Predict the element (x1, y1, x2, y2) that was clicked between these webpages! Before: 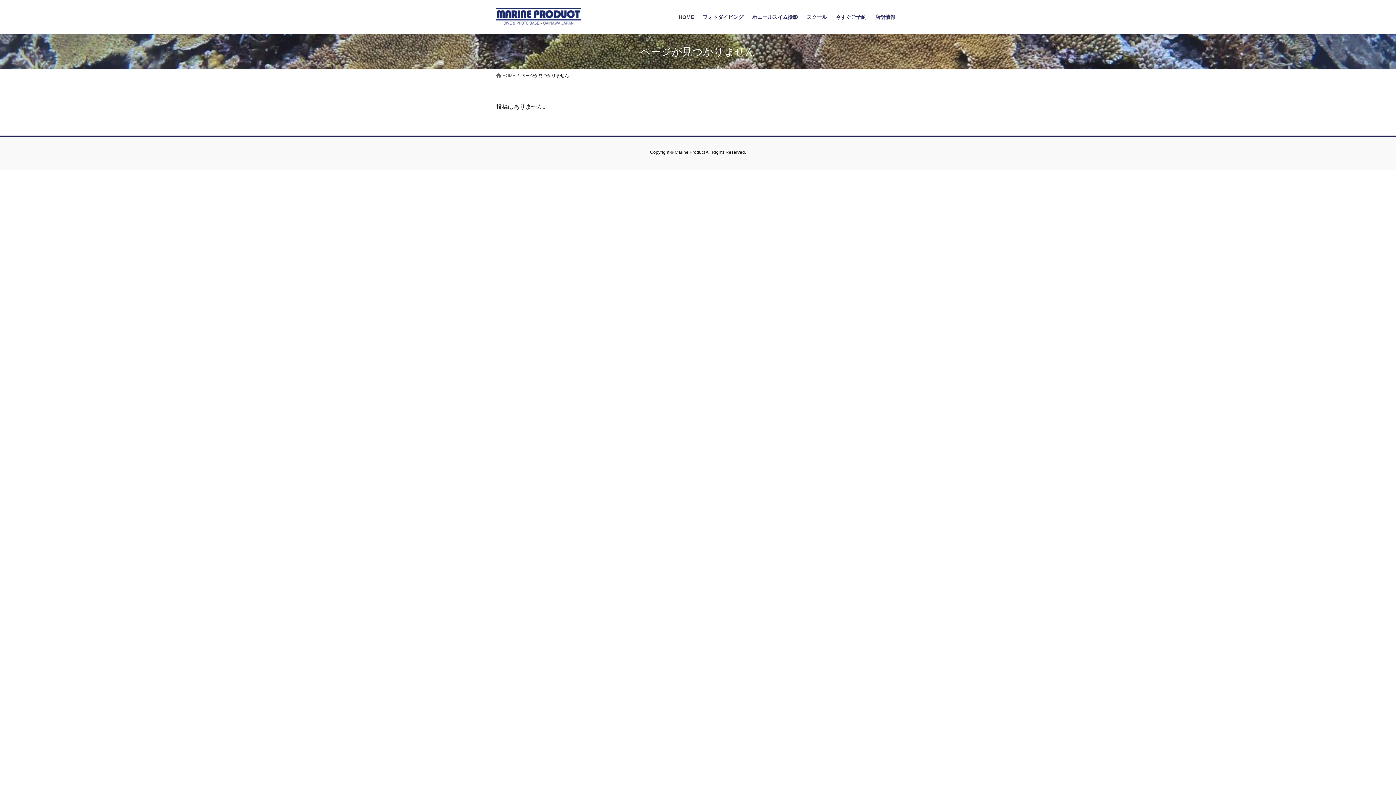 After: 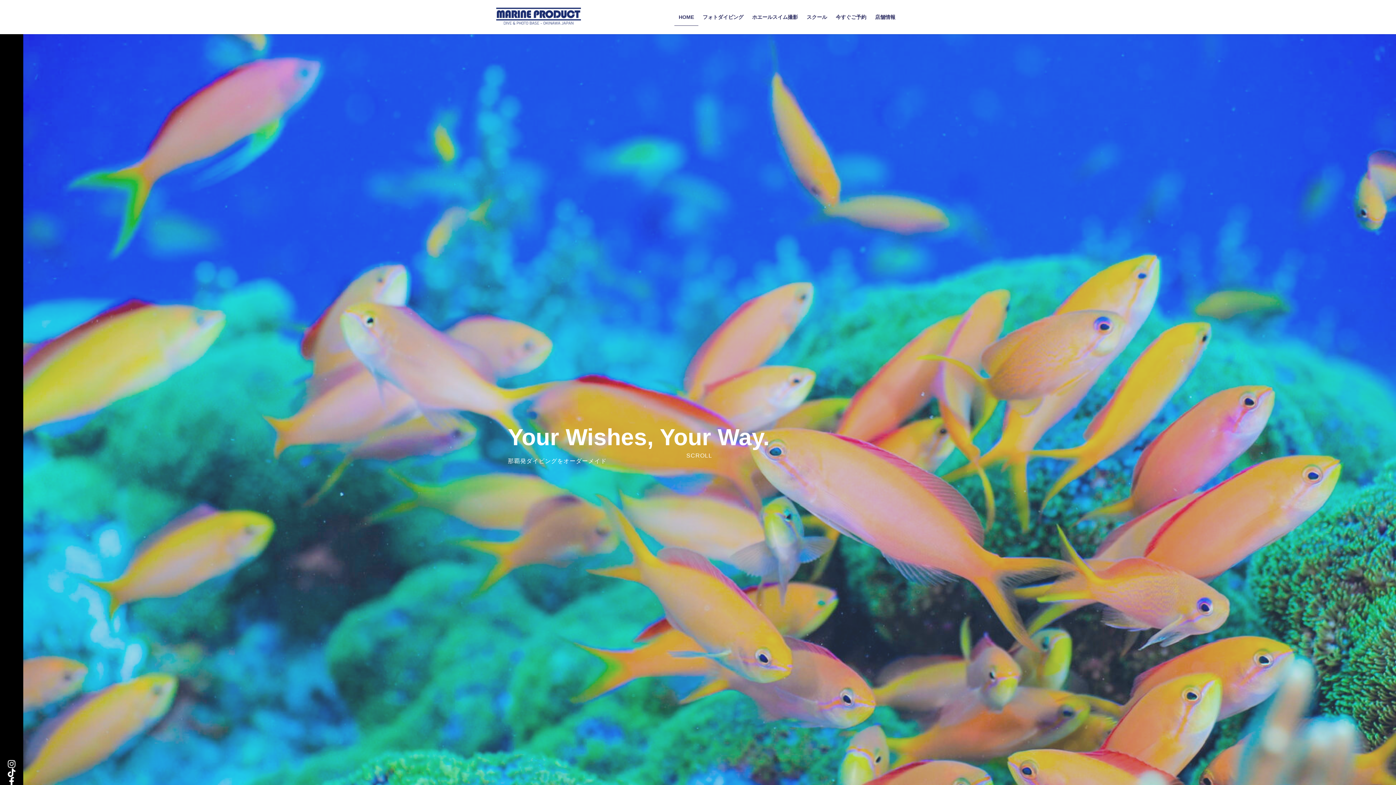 Action: bbox: (496, 72, 515, 78) label:  HOME